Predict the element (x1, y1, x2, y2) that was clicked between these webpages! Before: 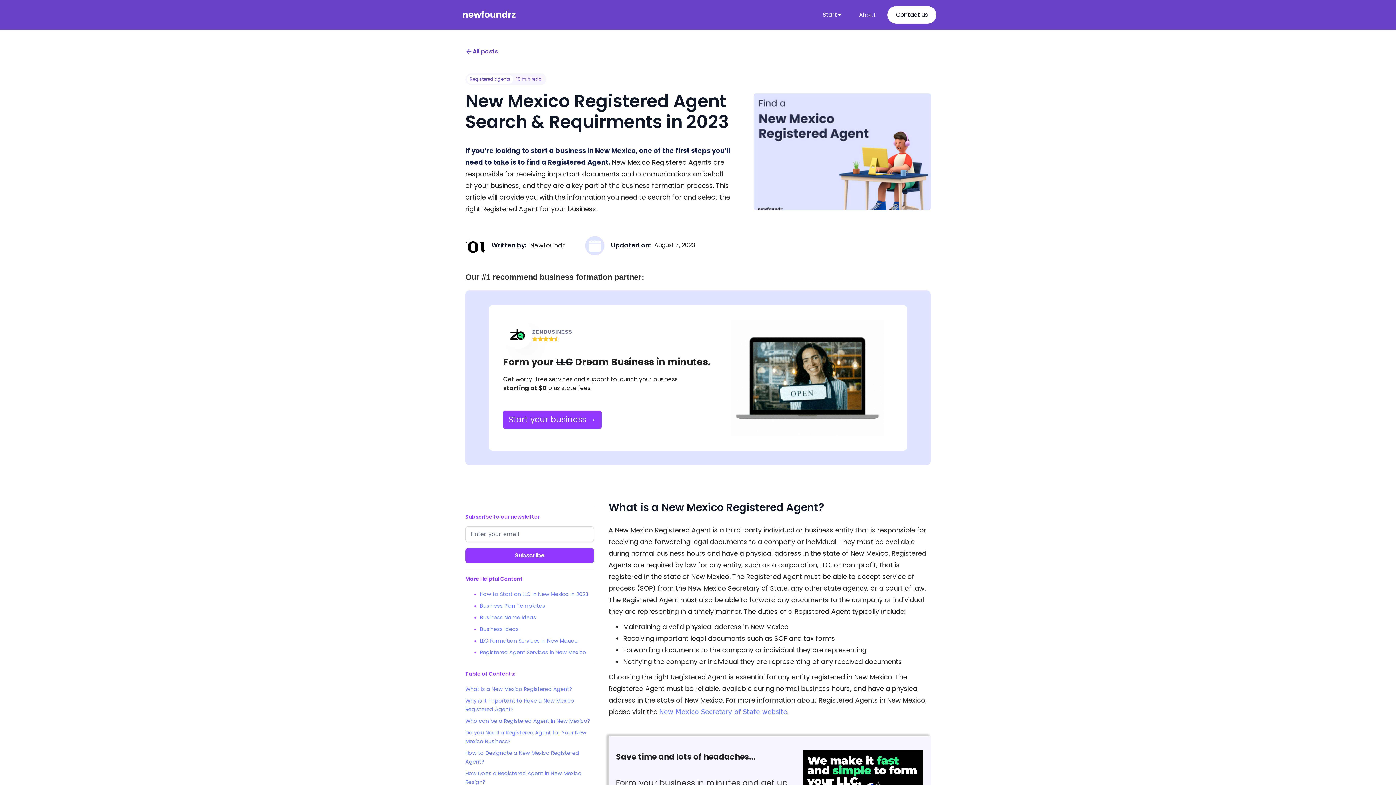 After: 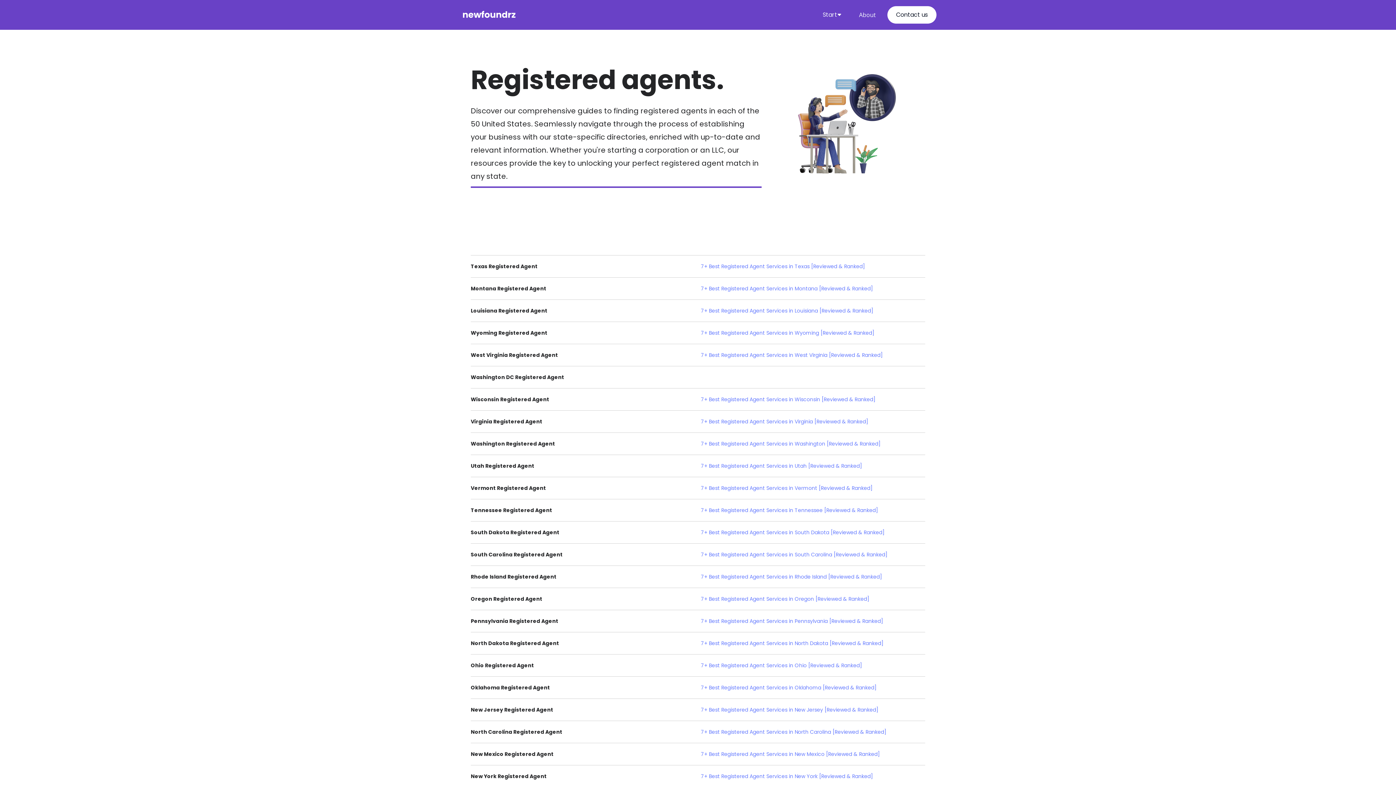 Action: label: Registered agents bbox: (466, 74, 513, 83)